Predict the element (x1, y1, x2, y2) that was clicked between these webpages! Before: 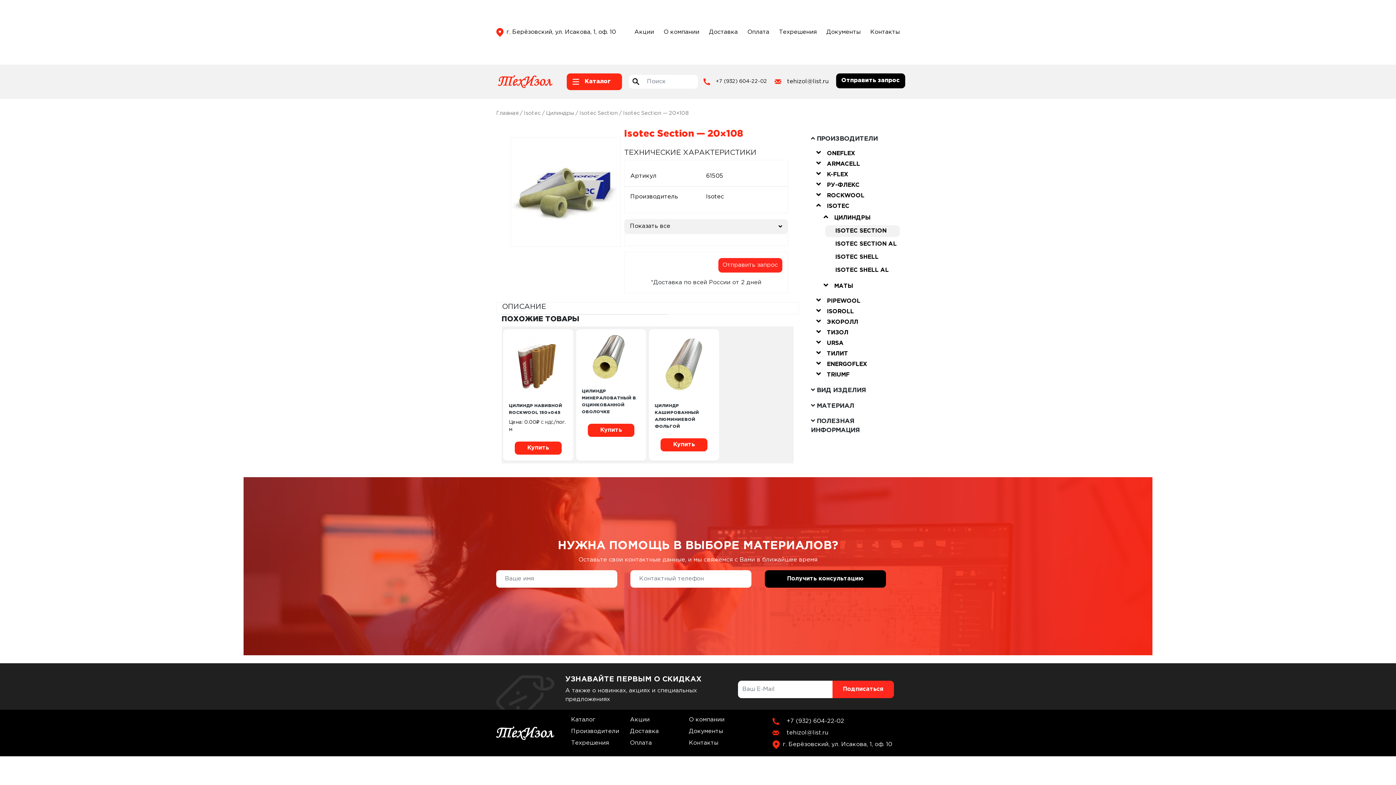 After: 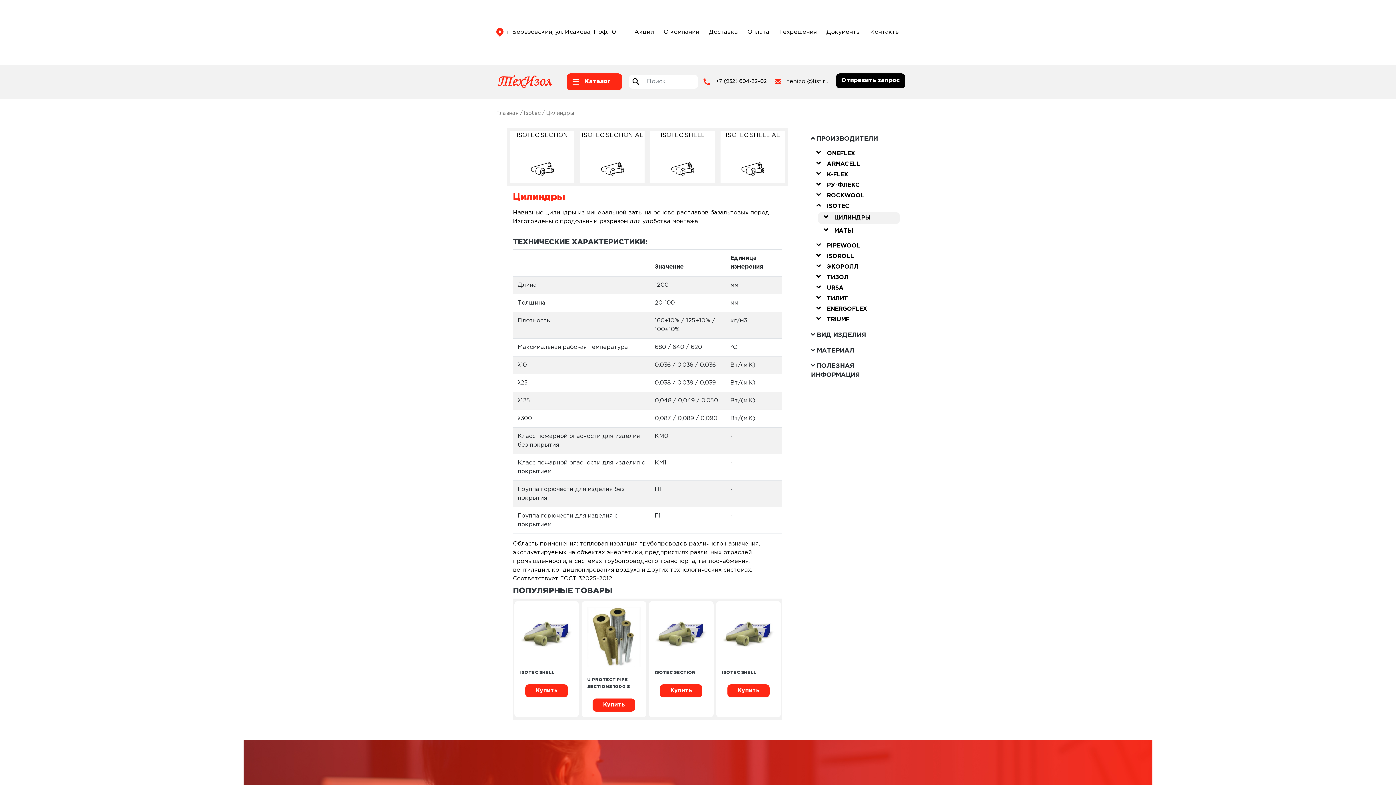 Action: label: ЦИЛИНДРЫ bbox: (834, 212, 870, 224)